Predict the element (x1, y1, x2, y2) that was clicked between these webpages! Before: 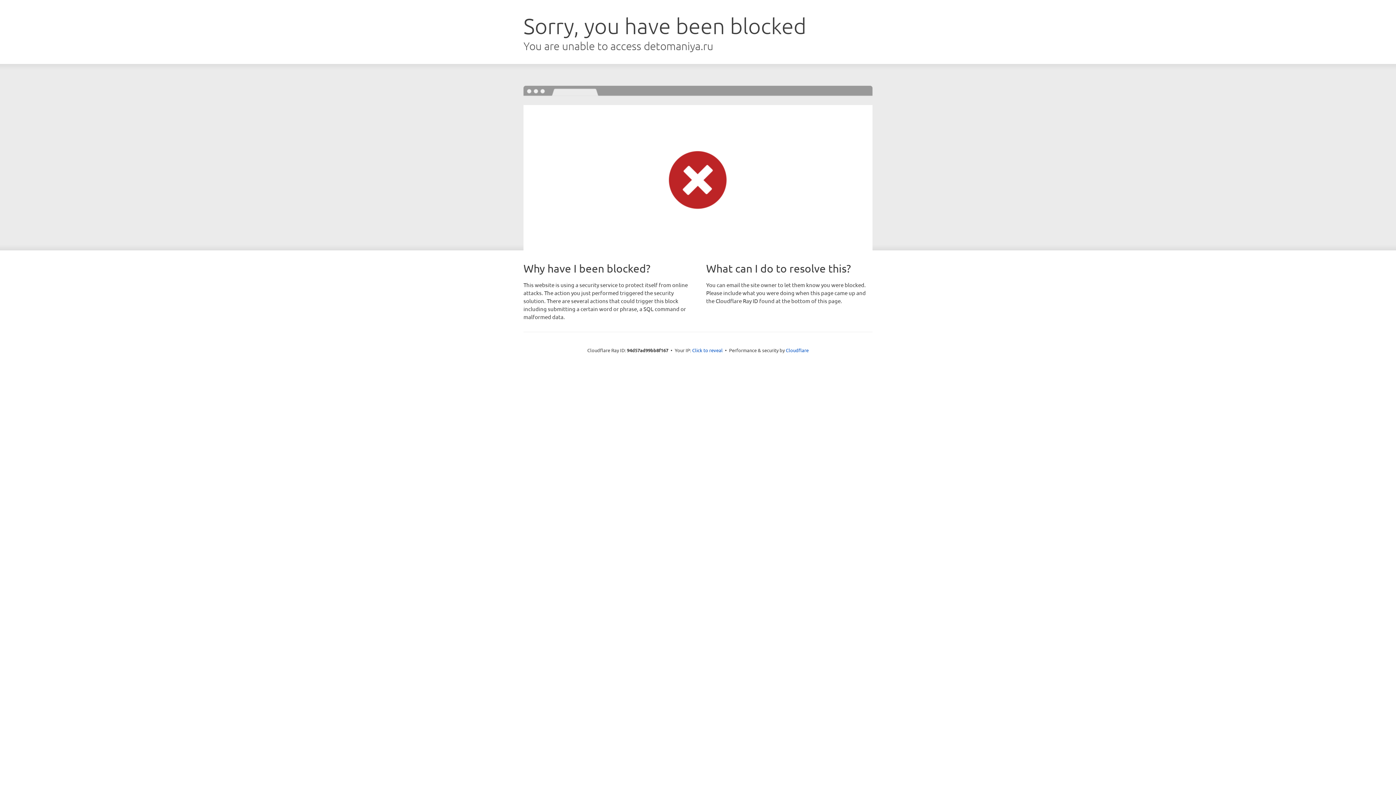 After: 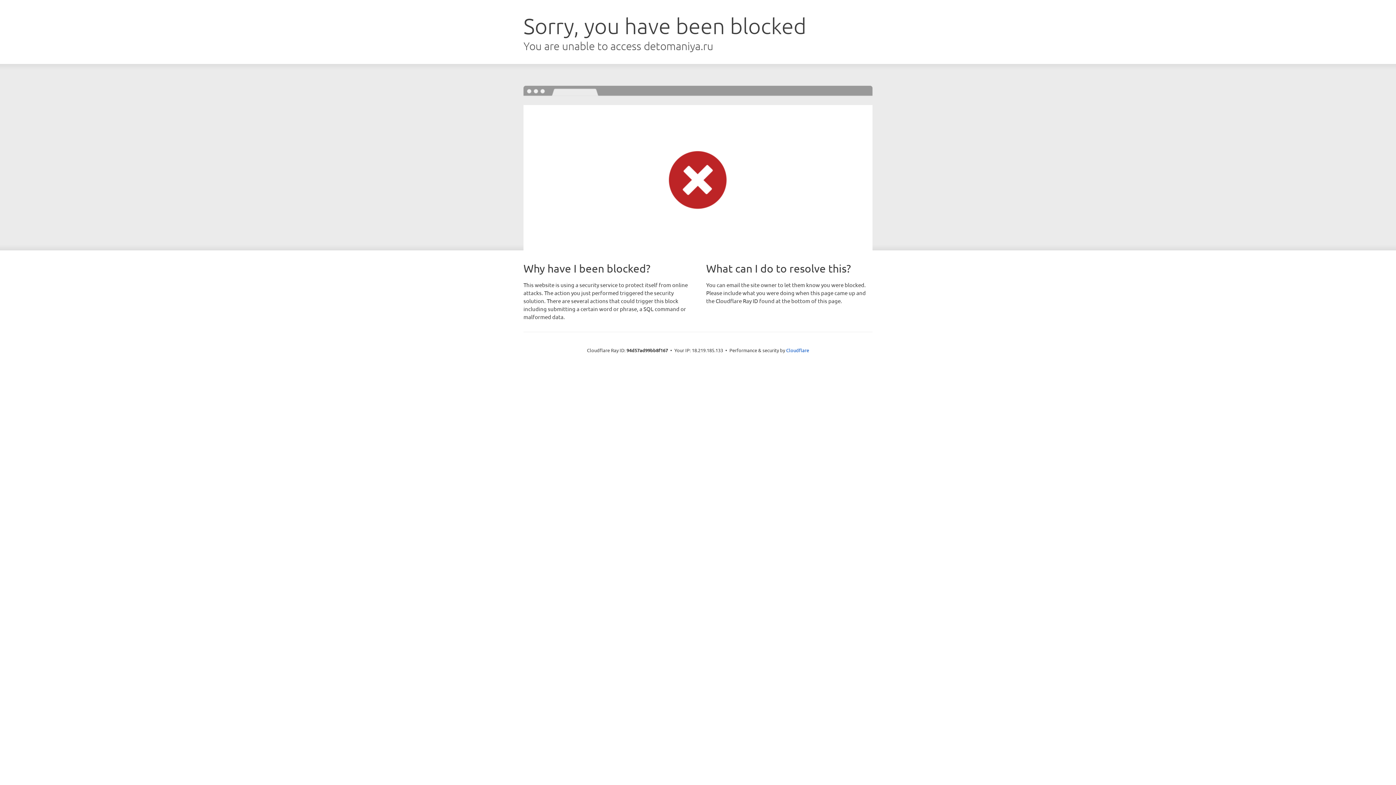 Action: bbox: (692, 346, 722, 353) label: Click to reveal